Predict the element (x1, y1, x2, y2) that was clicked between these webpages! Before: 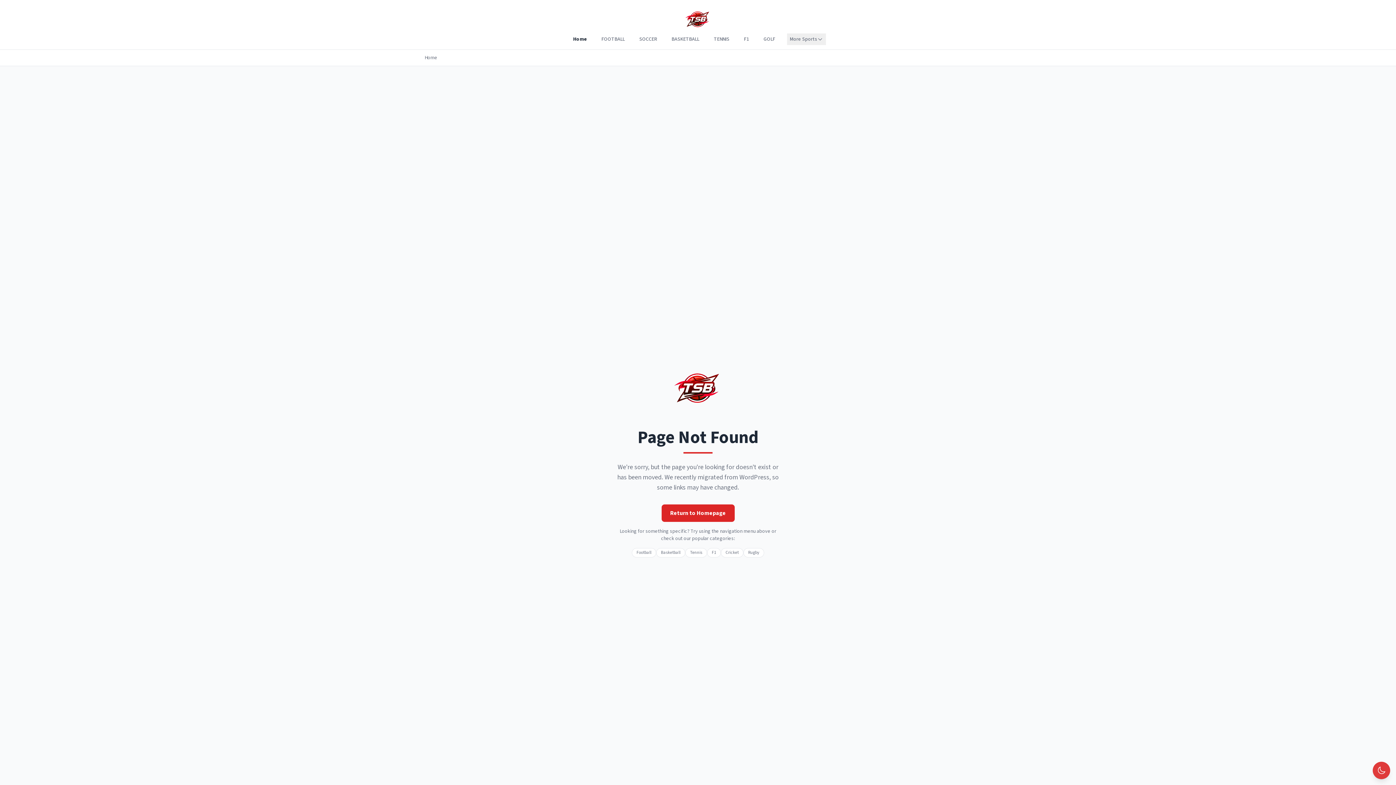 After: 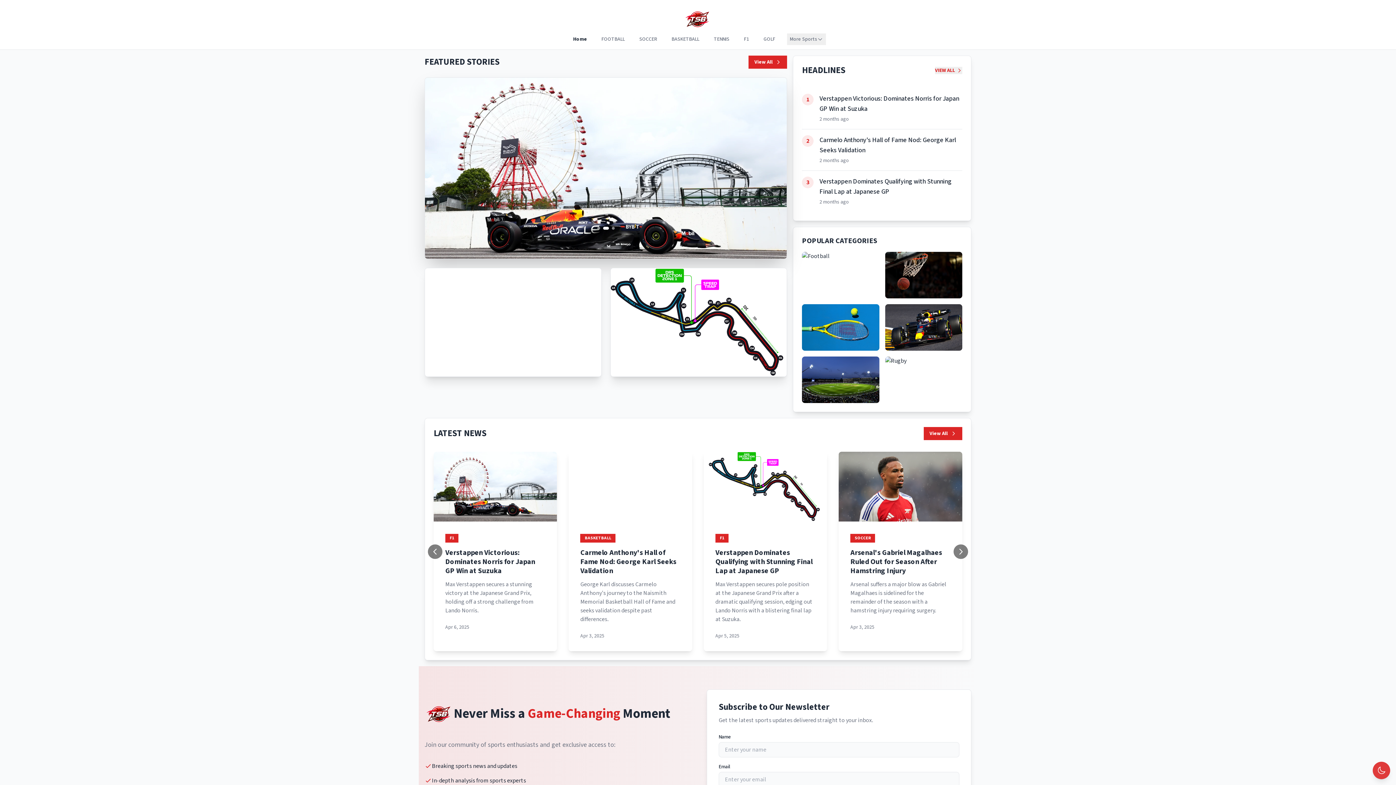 Action: bbox: (661, 504, 734, 522) label: Return to Homepage